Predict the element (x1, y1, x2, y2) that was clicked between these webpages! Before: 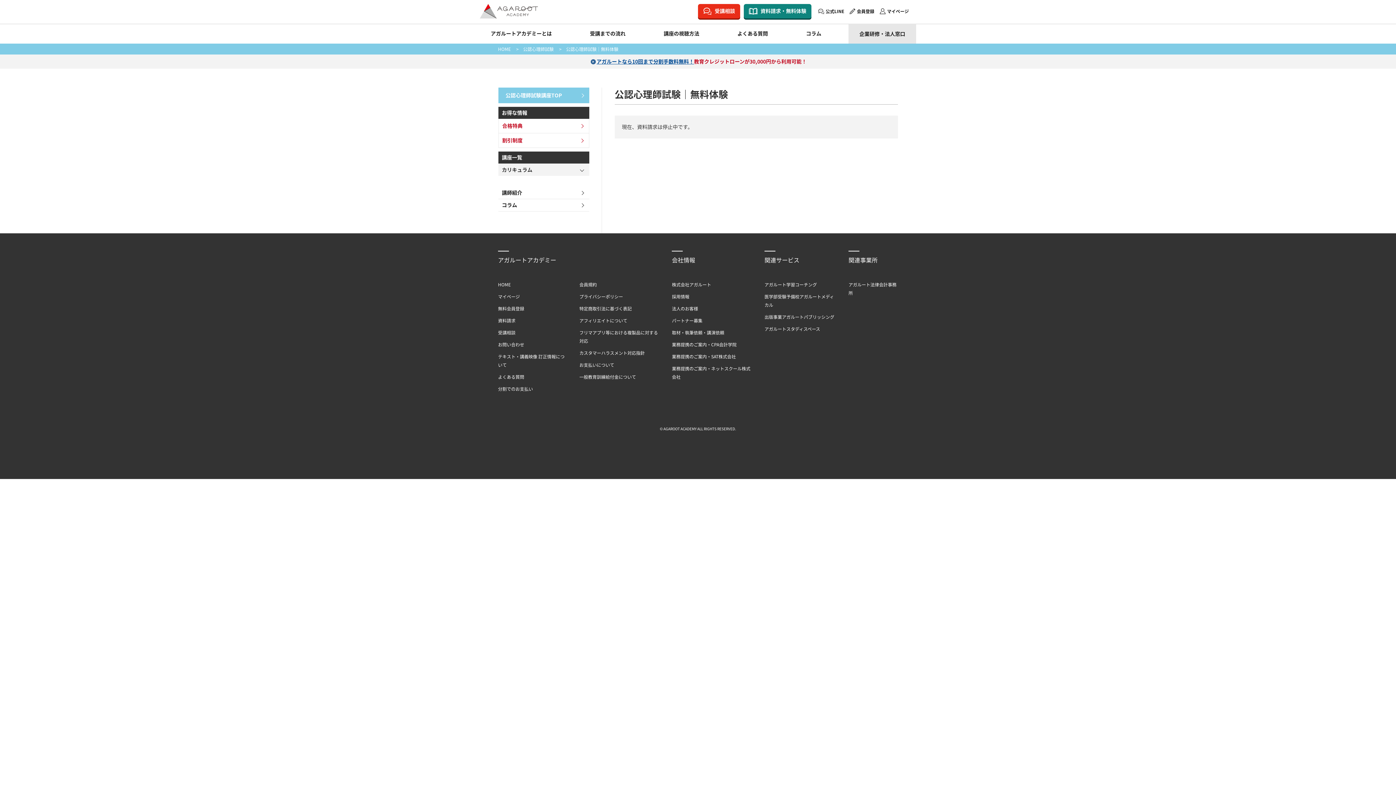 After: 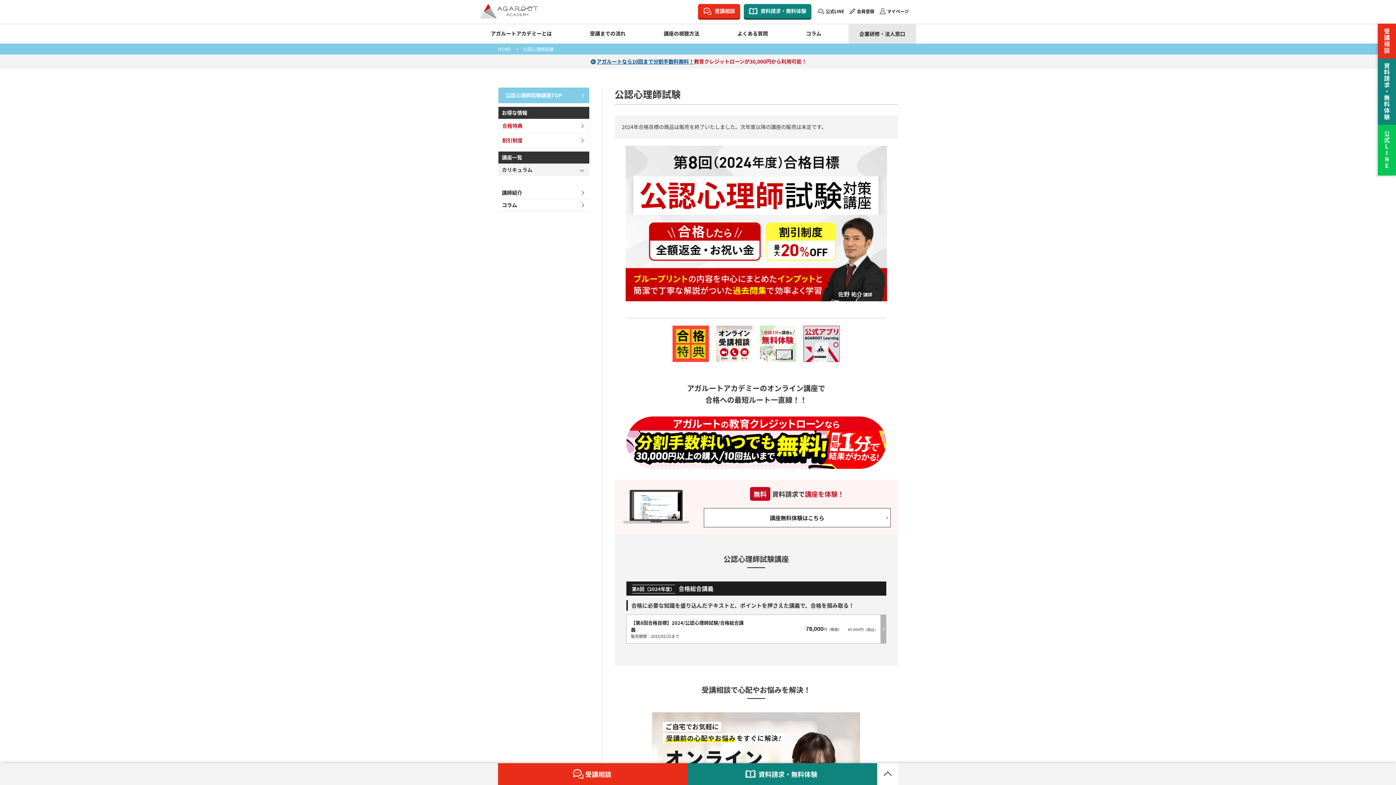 Action: bbox: (498, 87, 589, 103) label: 公認心理師試験講座TOP